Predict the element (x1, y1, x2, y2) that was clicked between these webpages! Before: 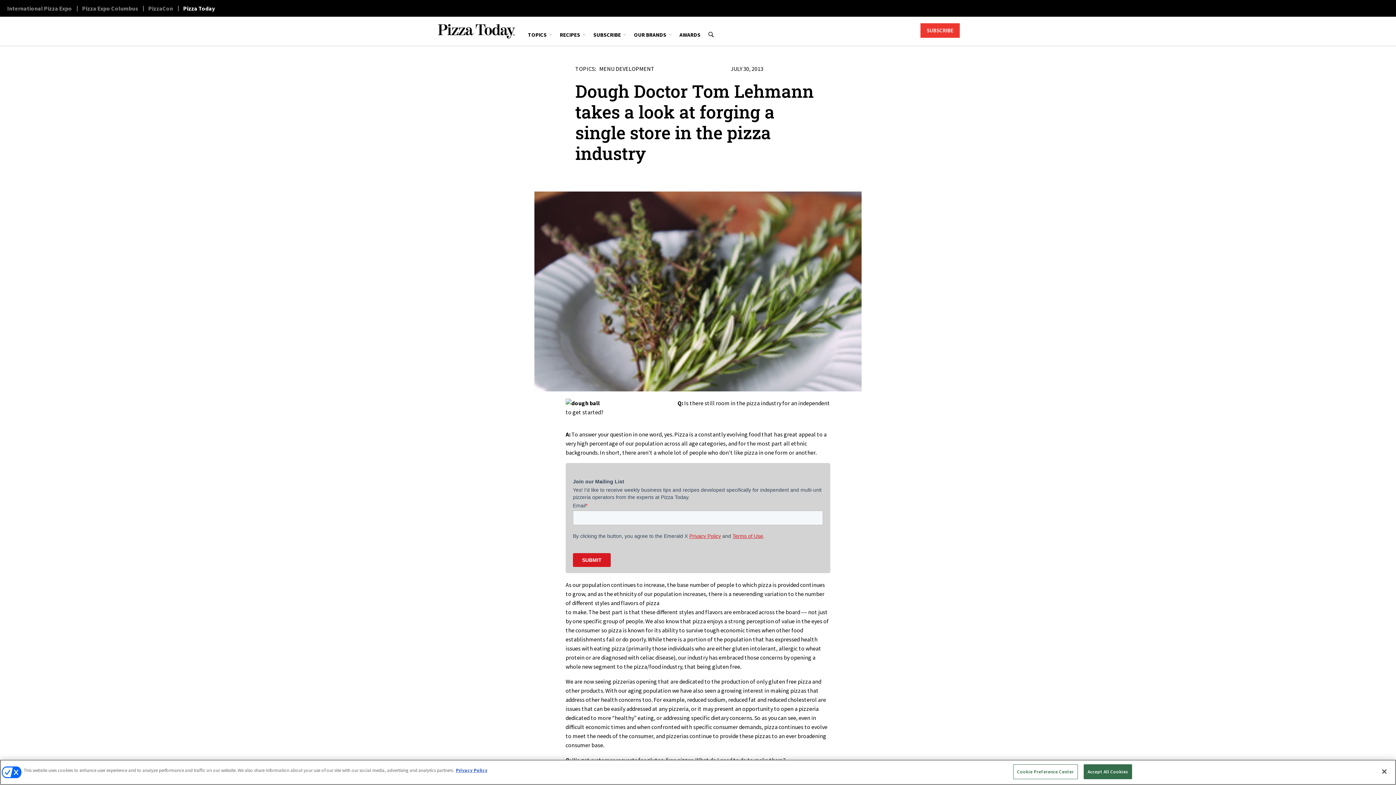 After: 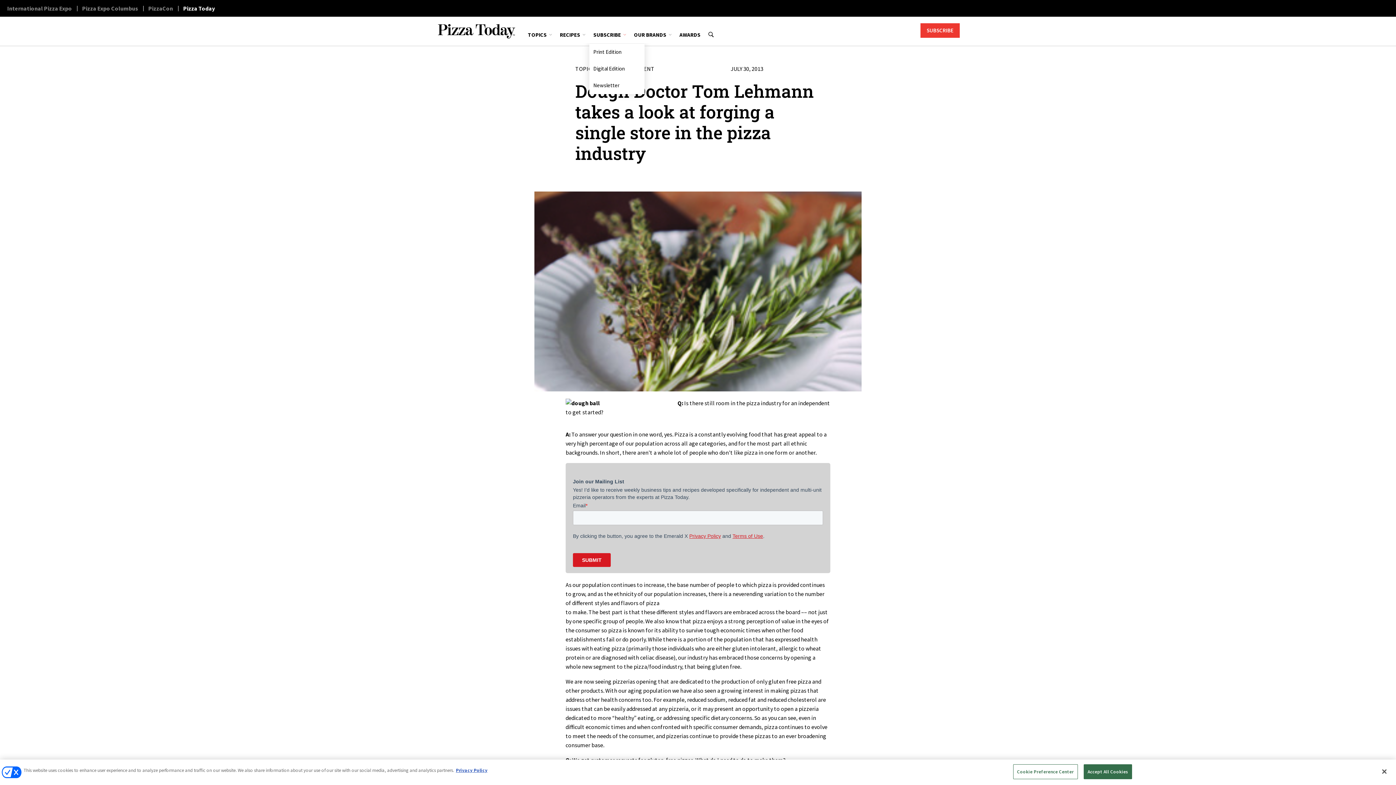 Action: bbox: (593, 26, 626, 43) label: SUBSCRIBE